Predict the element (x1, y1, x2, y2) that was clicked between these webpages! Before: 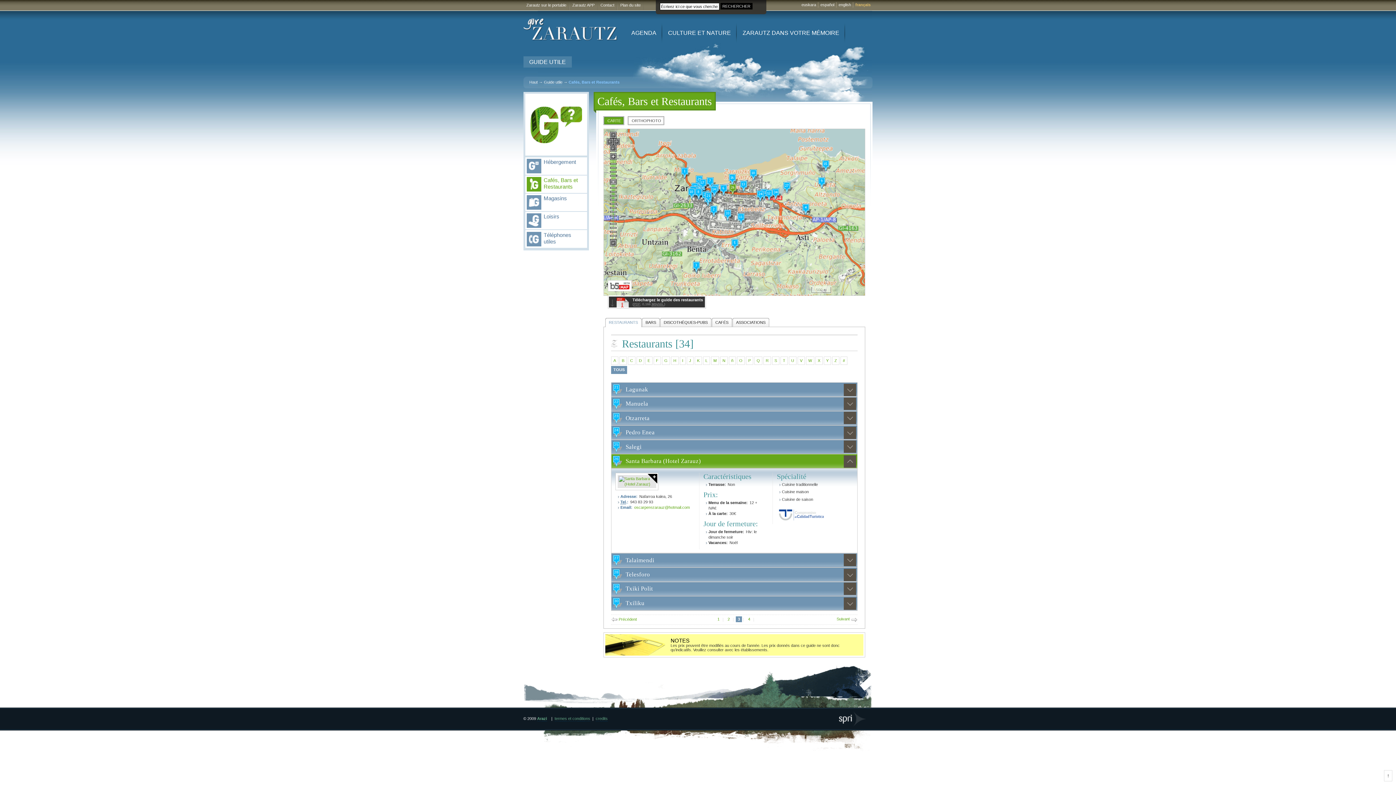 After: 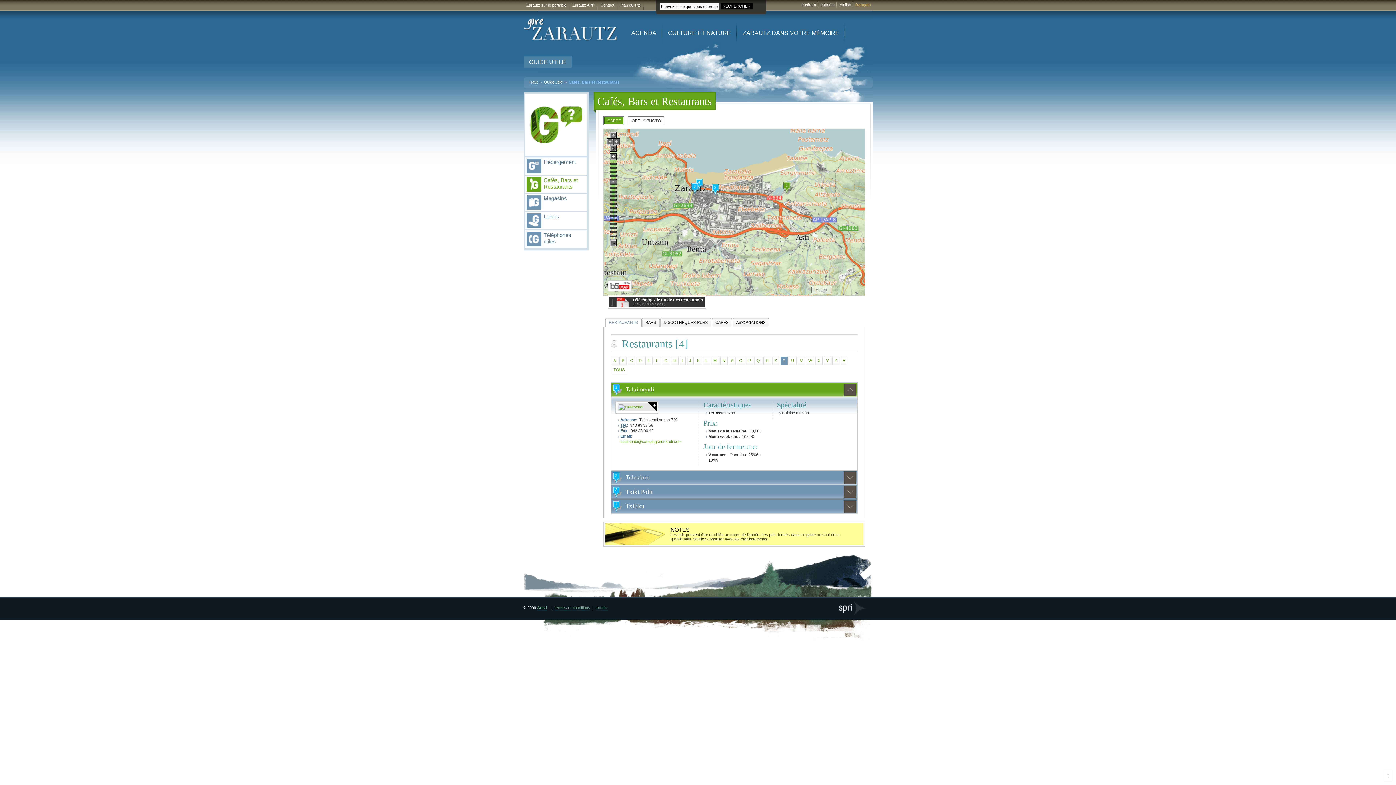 Action: label: T bbox: (780, 356, 787, 364)